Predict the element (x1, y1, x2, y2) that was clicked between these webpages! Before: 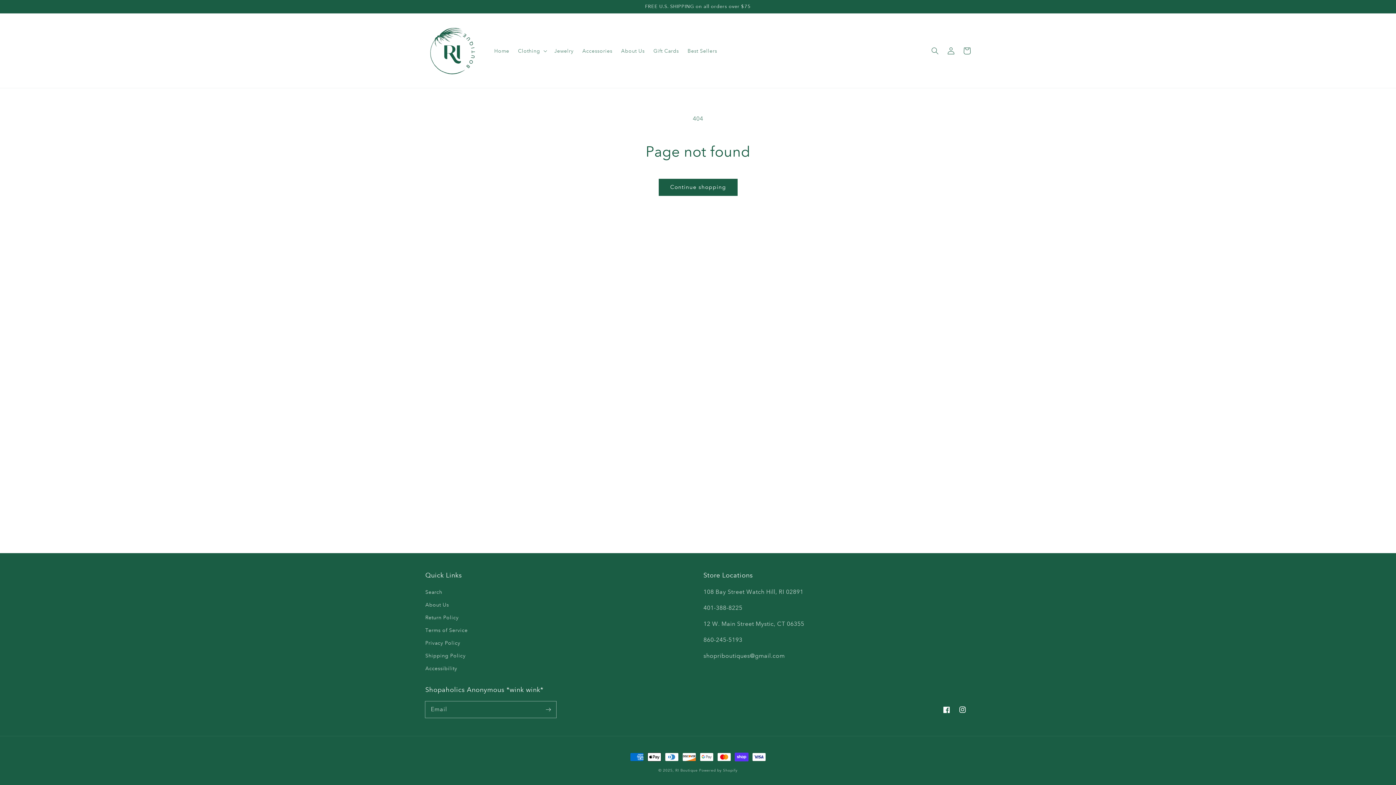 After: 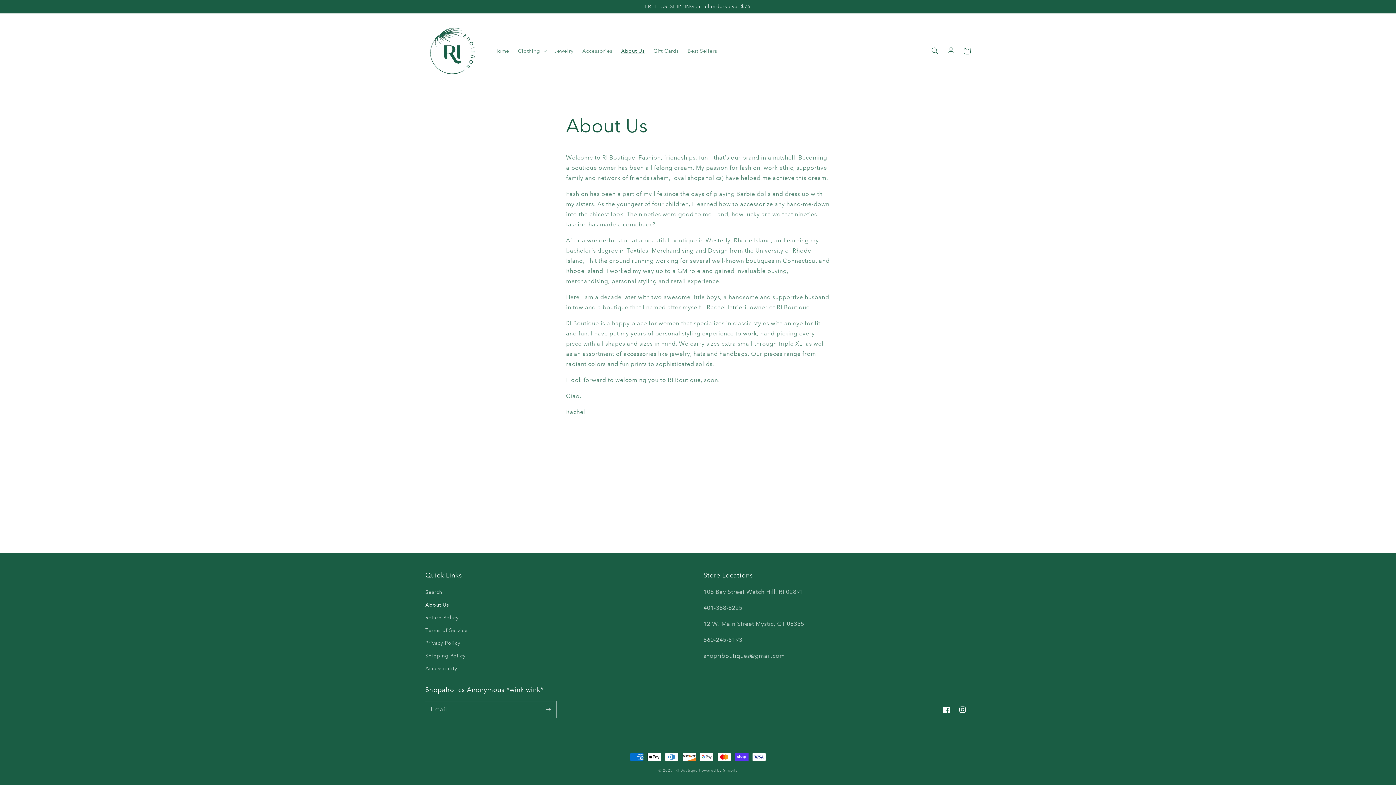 Action: bbox: (616, 43, 649, 58) label: About Us